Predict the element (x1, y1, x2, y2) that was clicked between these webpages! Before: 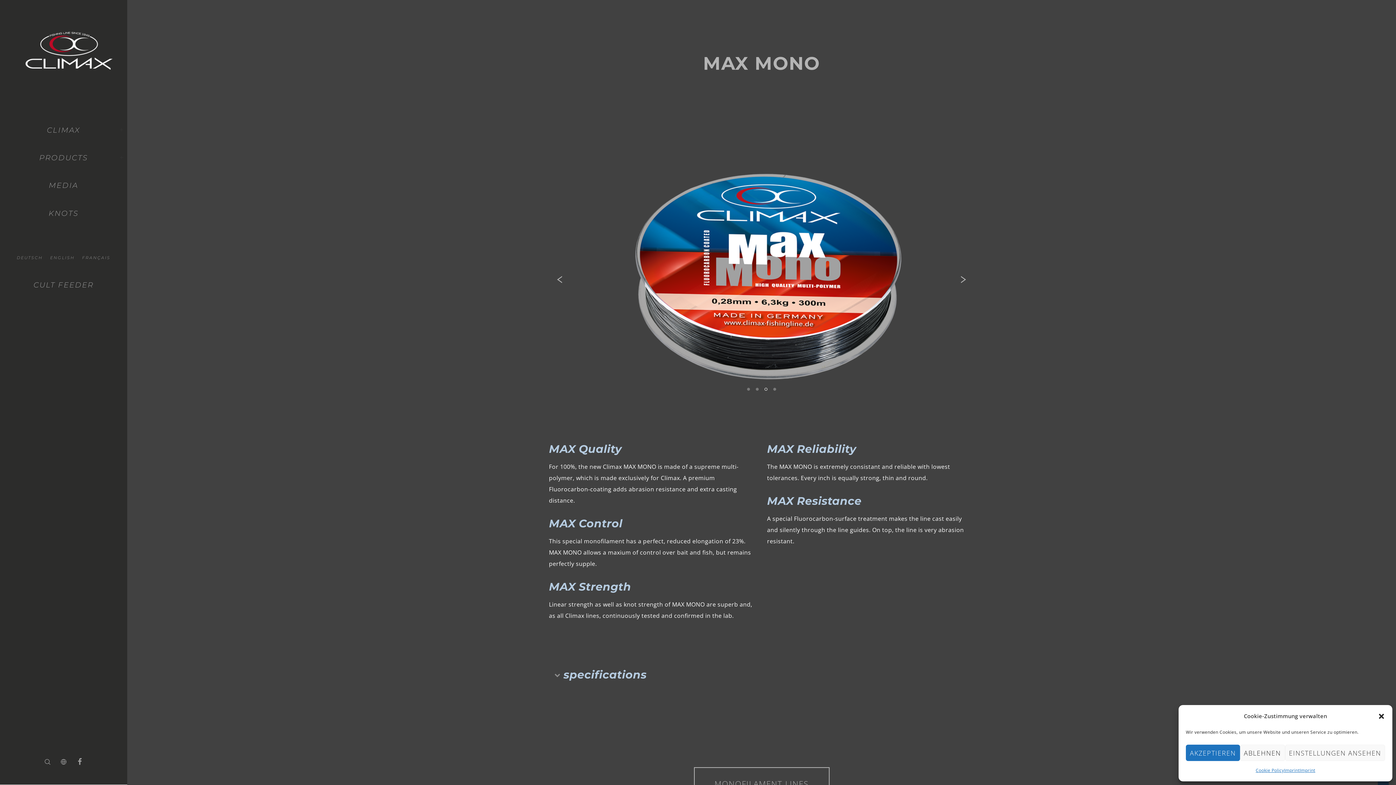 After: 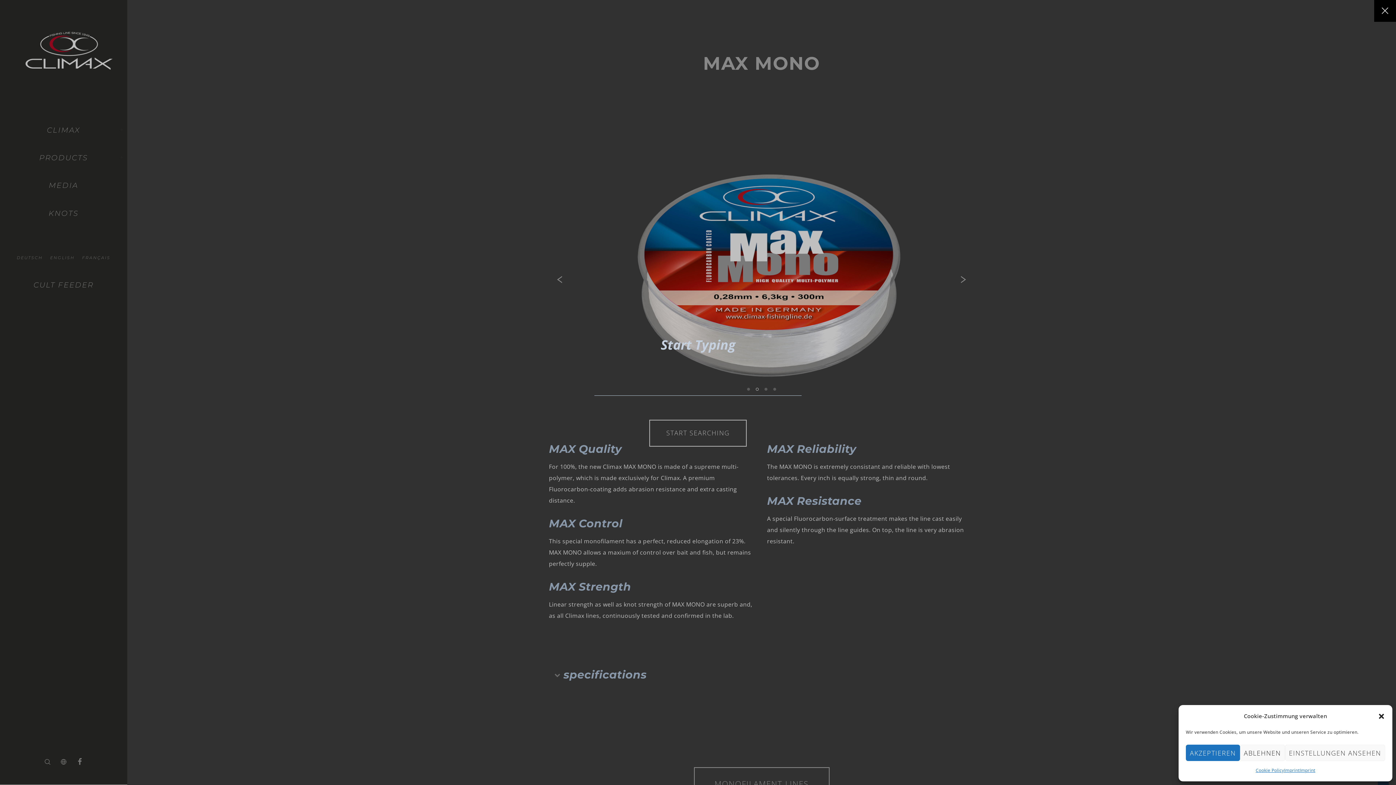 Action: bbox: (40, 757, 54, 766)